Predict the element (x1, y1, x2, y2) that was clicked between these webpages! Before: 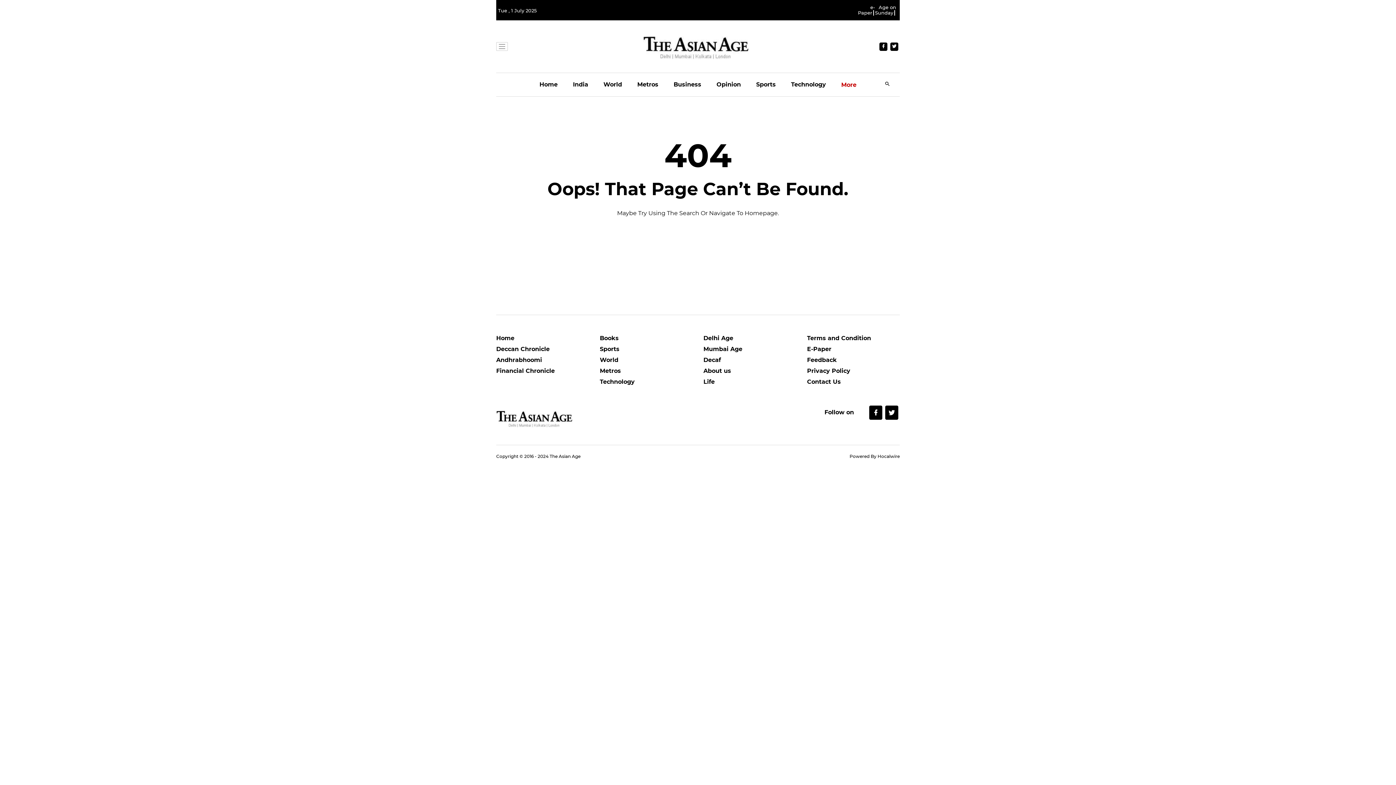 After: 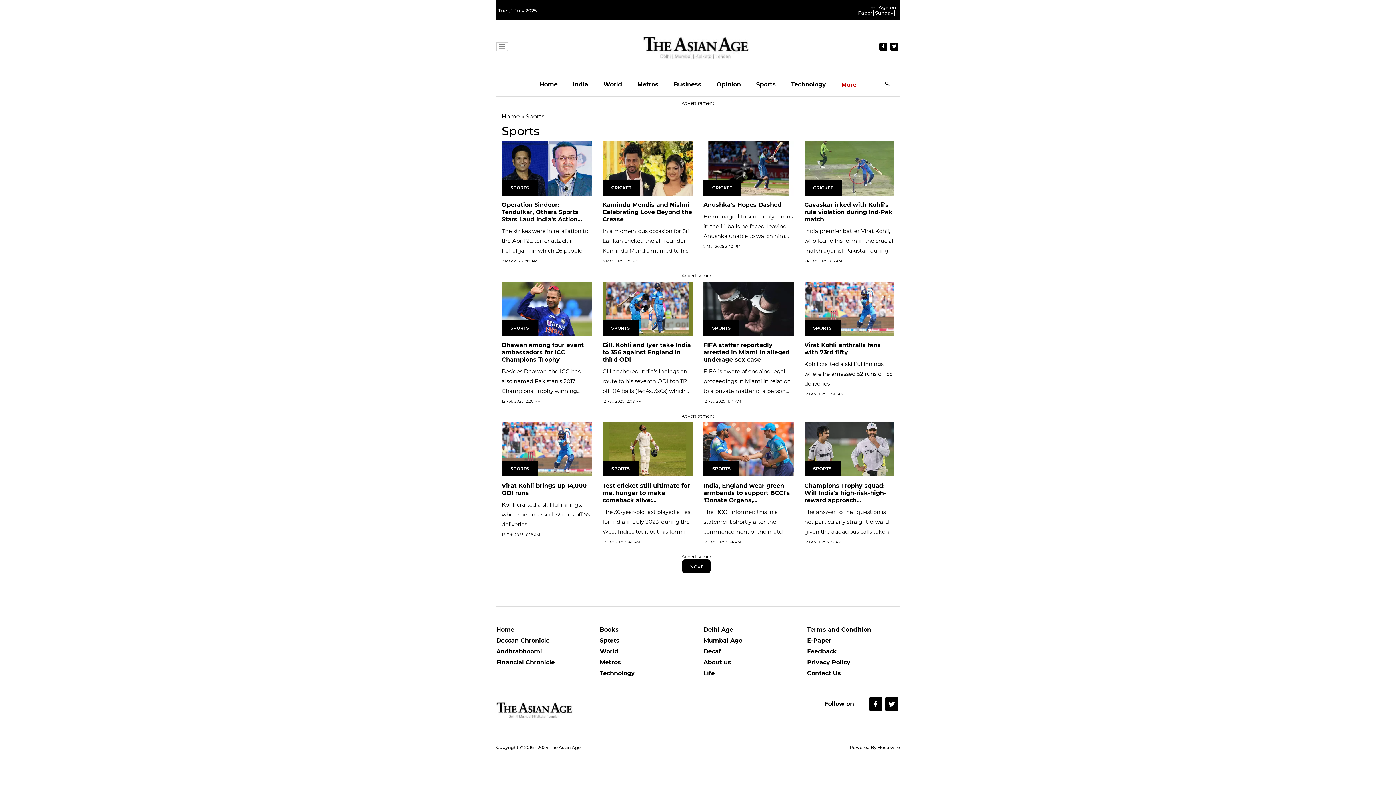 Action: label: Sports bbox: (600, 345, 692, 356)